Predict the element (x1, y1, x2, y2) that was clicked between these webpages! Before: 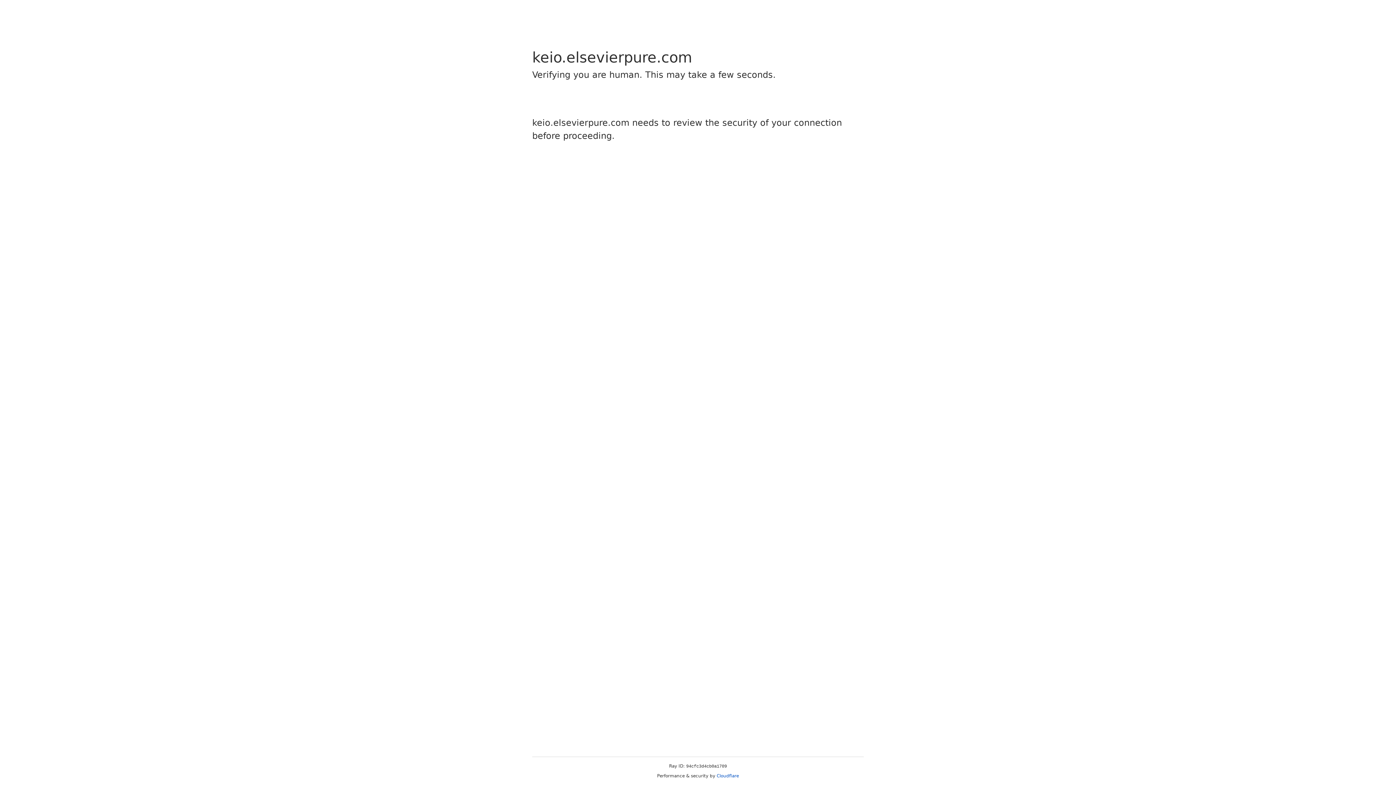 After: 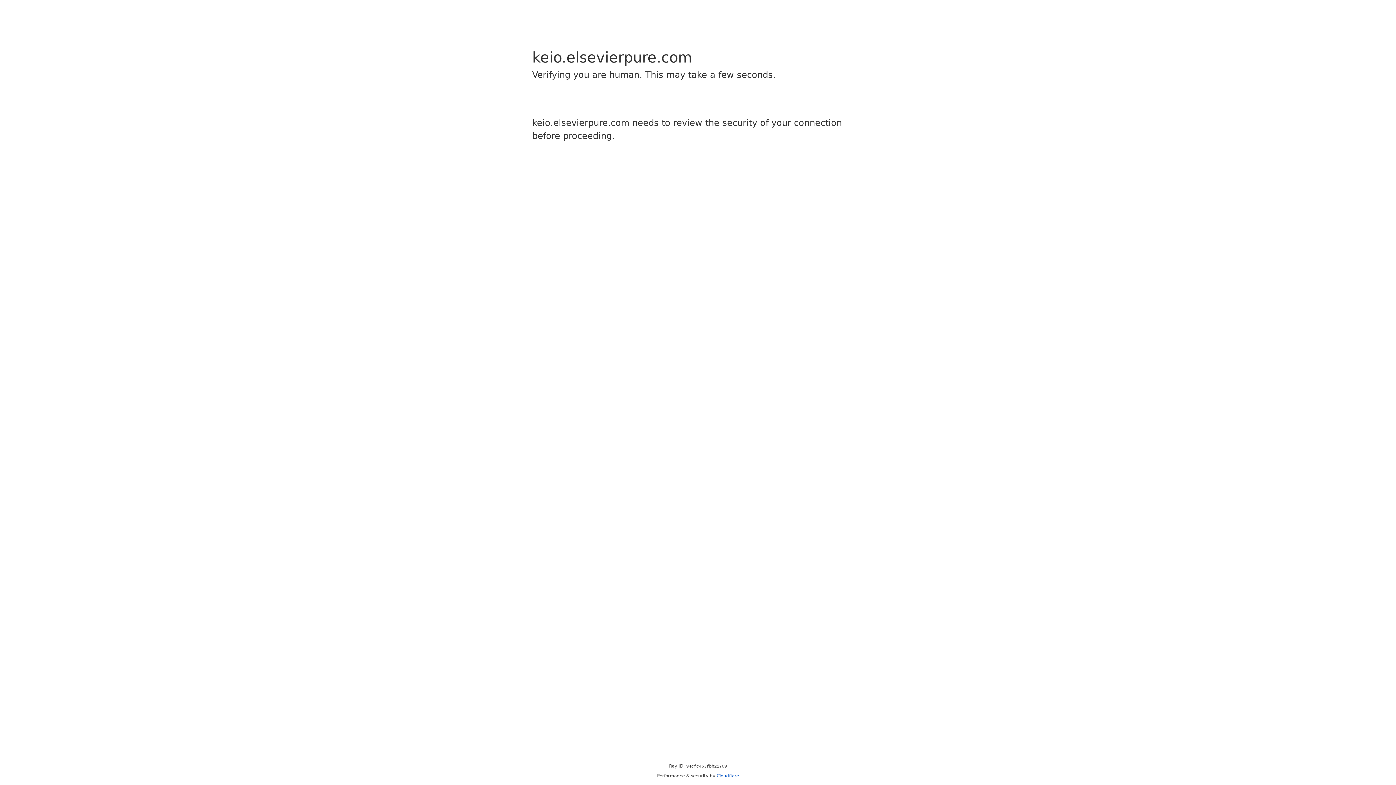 Action: bbox: (716, 773, 739, 778) label: Cloudflare